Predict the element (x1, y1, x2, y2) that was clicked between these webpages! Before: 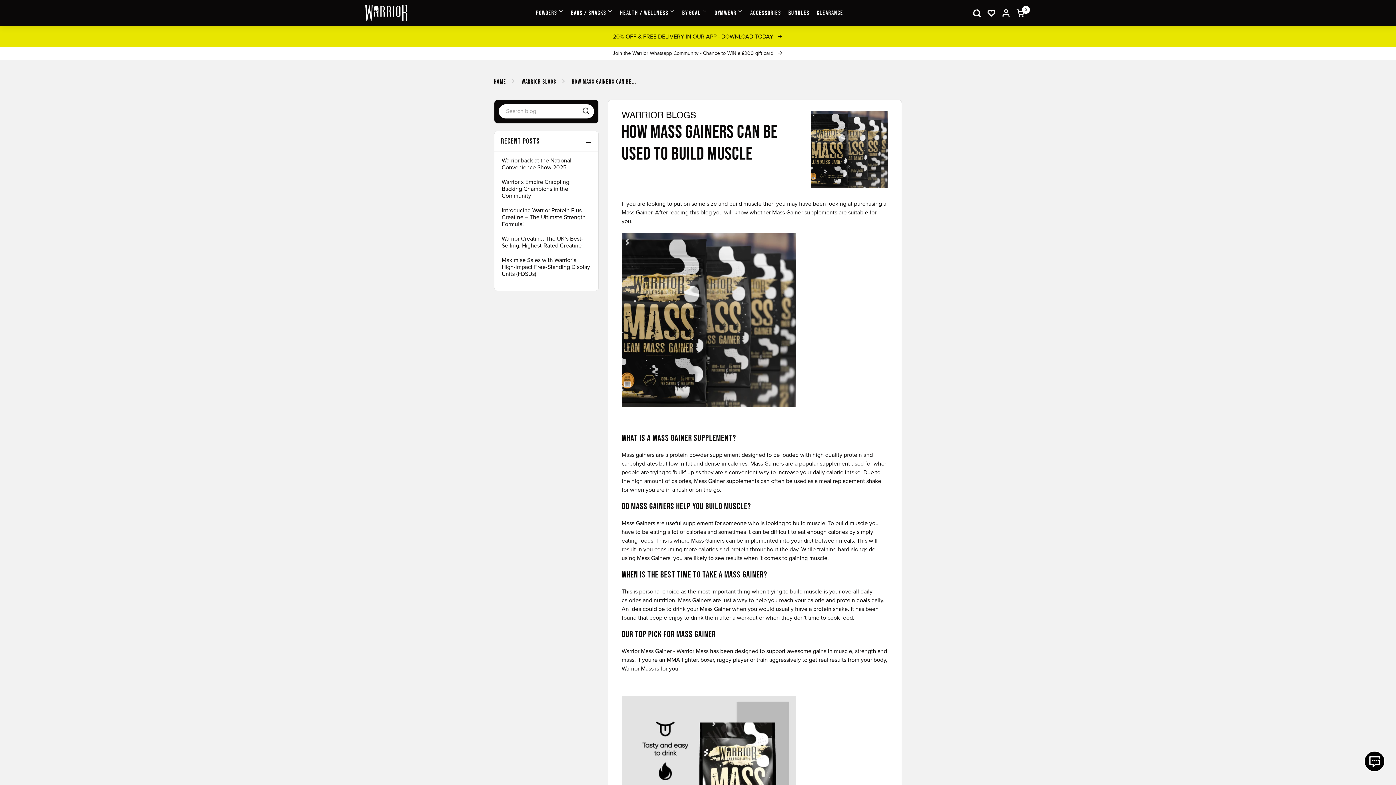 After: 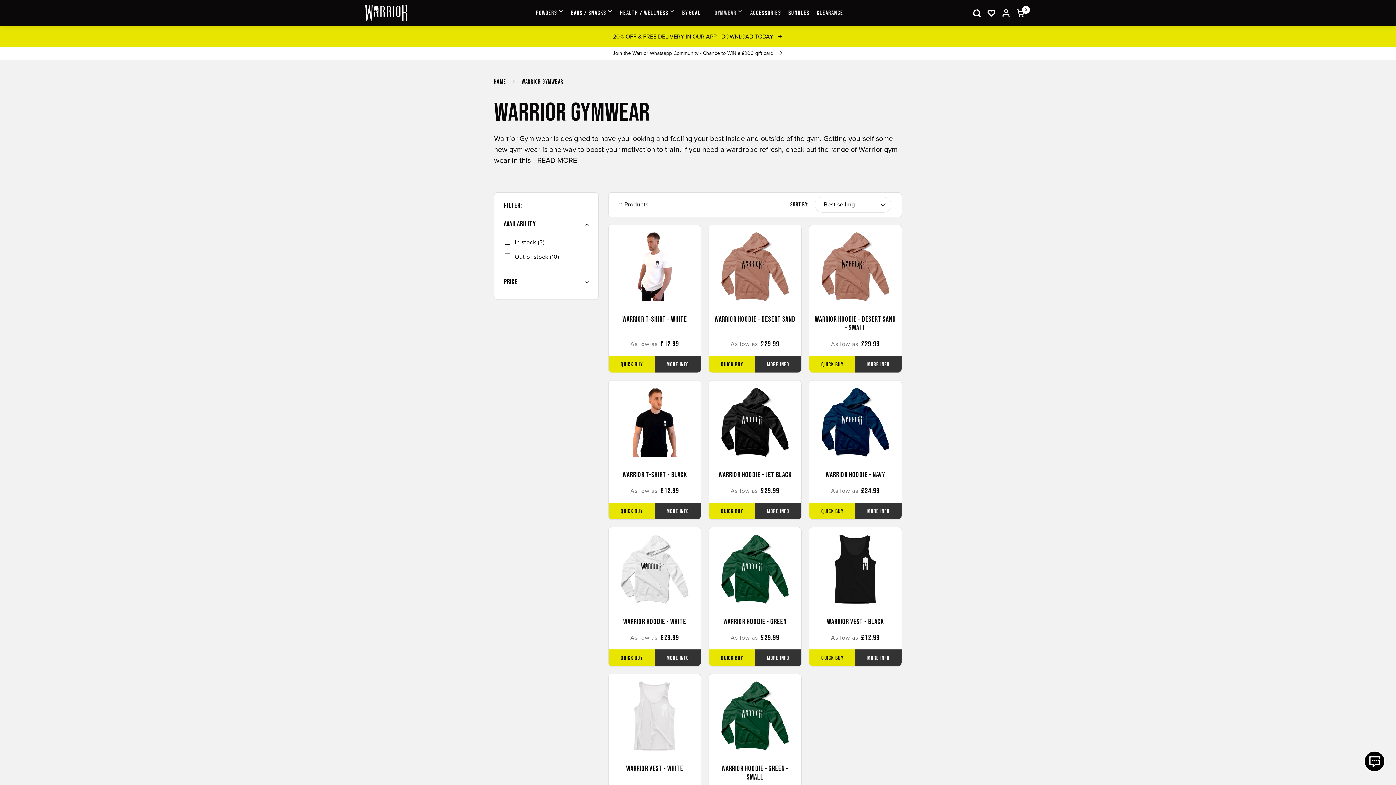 Action: bbox: (711, 0, 746, 26) label: GYMWEAR